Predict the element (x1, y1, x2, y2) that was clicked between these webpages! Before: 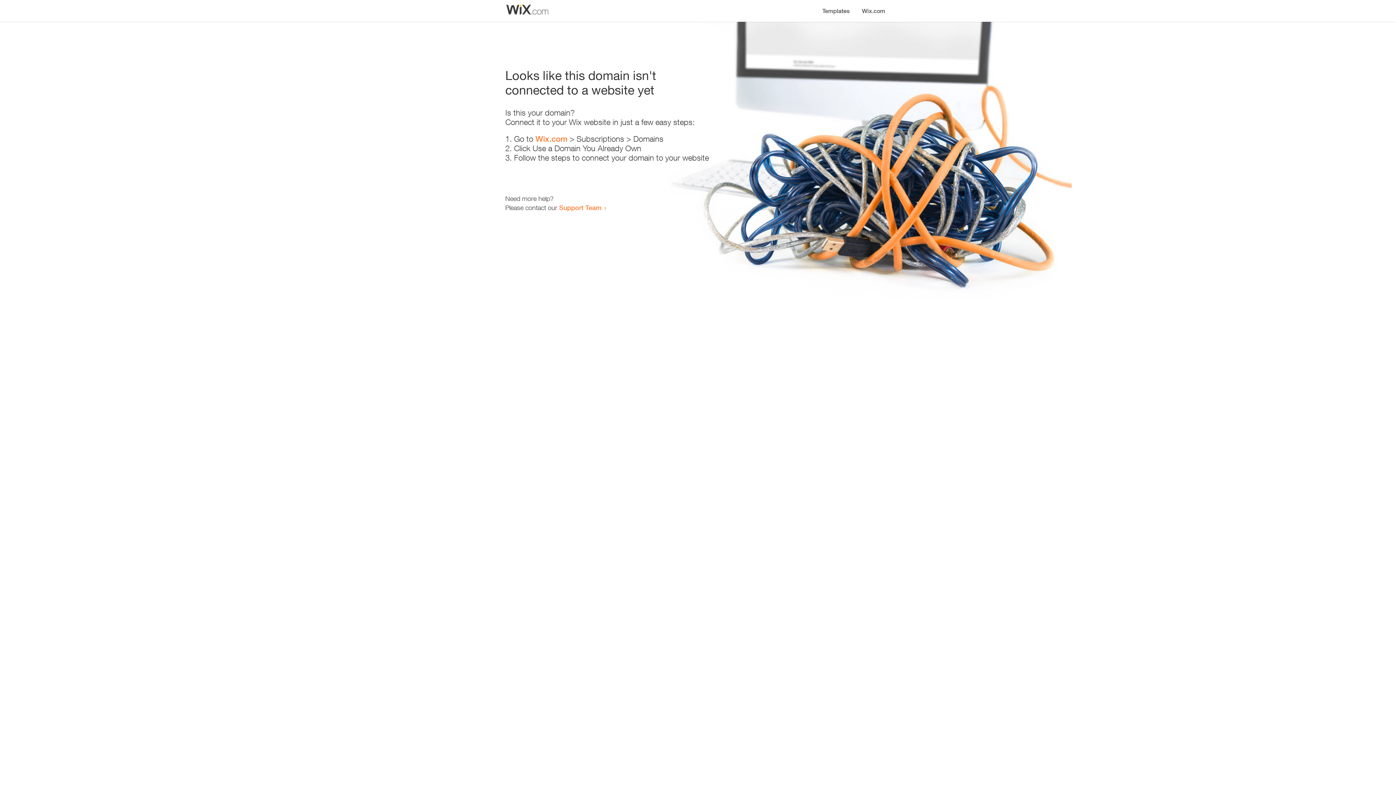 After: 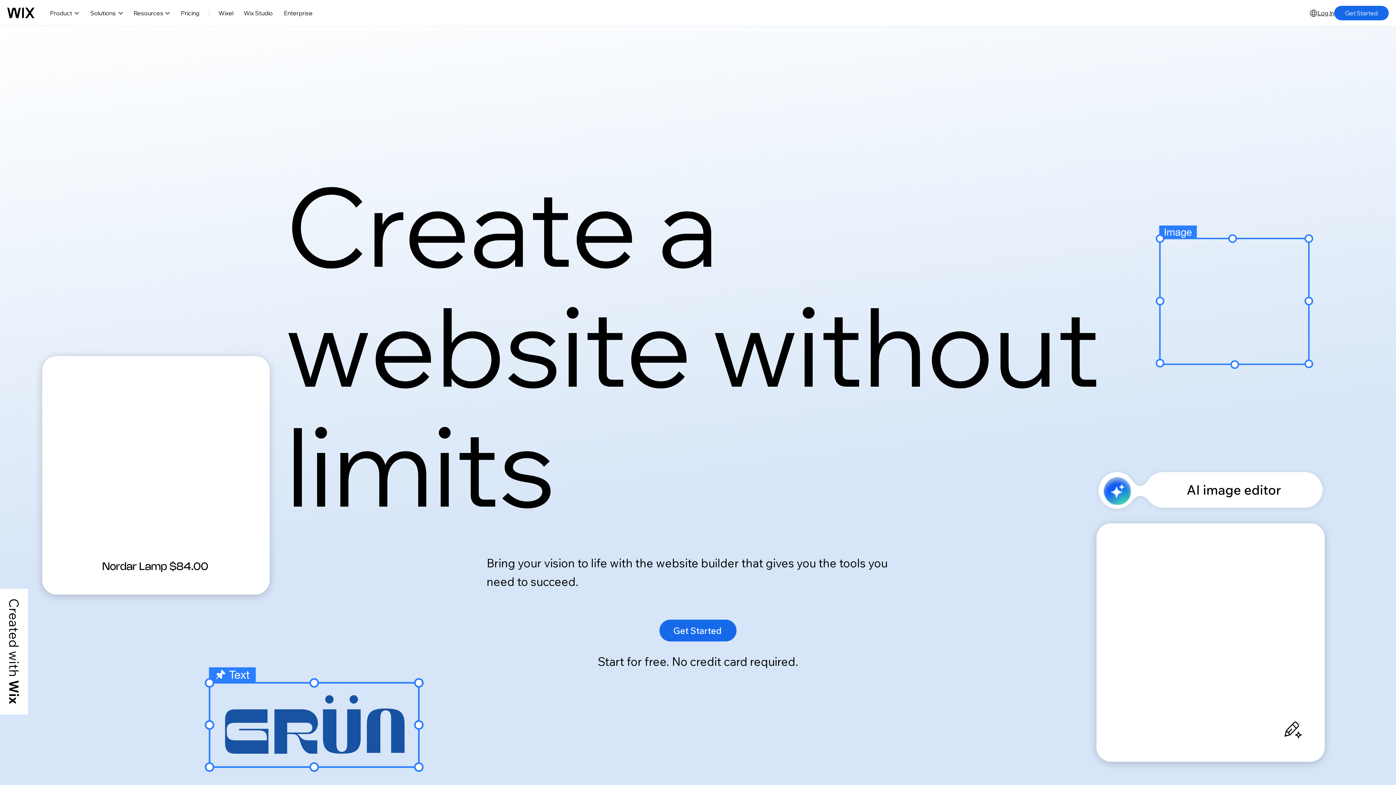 Action: label: Wix.com bbox: (535, 134, 567, 143)